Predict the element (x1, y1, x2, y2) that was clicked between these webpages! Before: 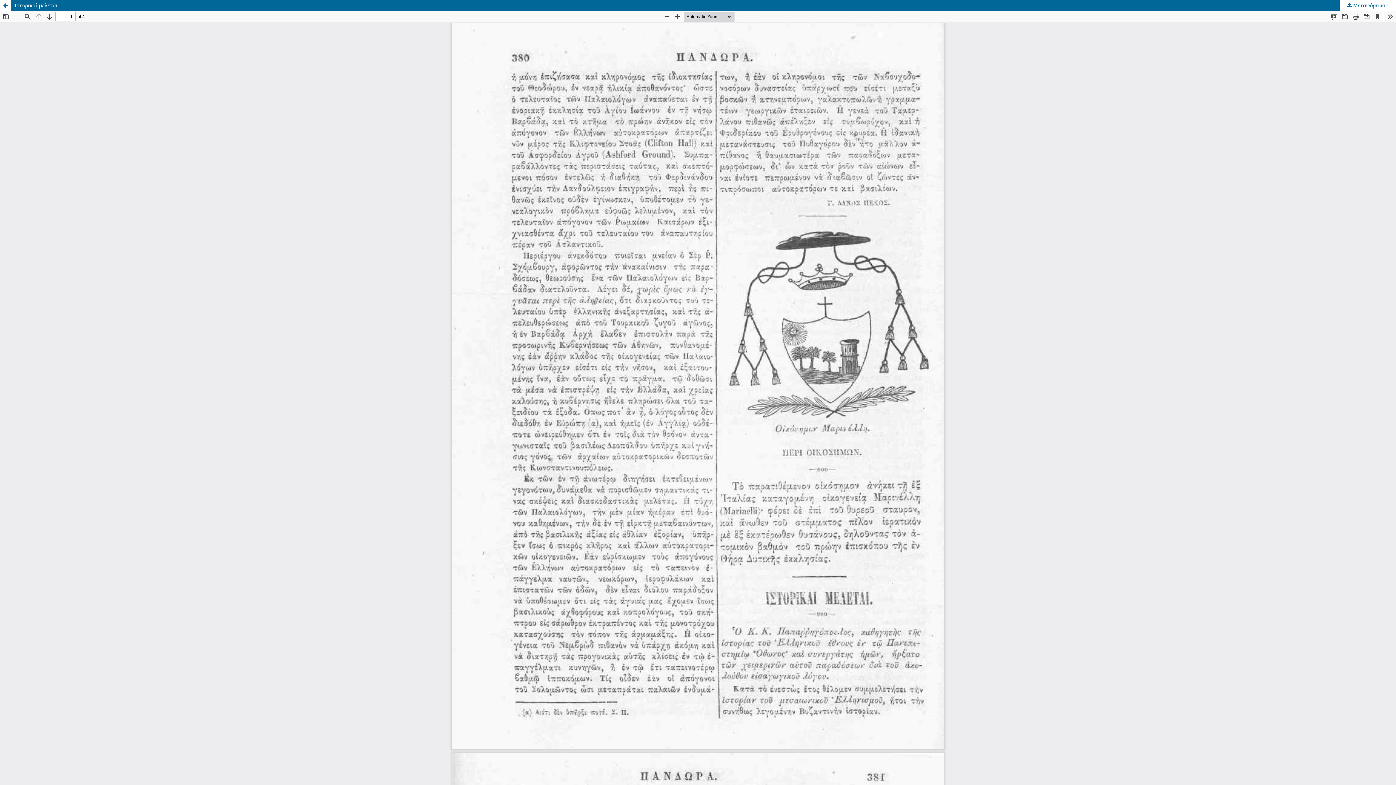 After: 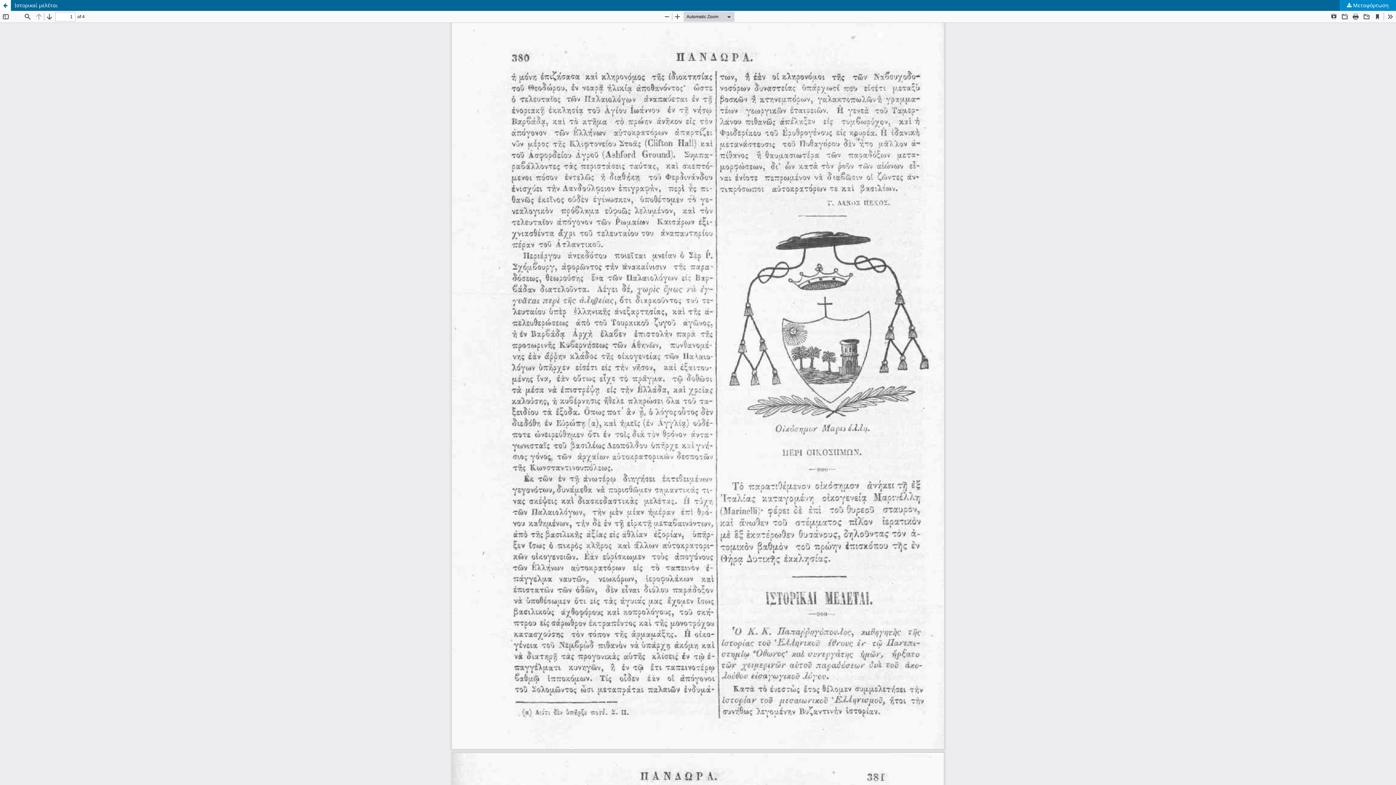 Action: label:  Μεταφόρτωση bbox: (1339, 0, 1396, 10)